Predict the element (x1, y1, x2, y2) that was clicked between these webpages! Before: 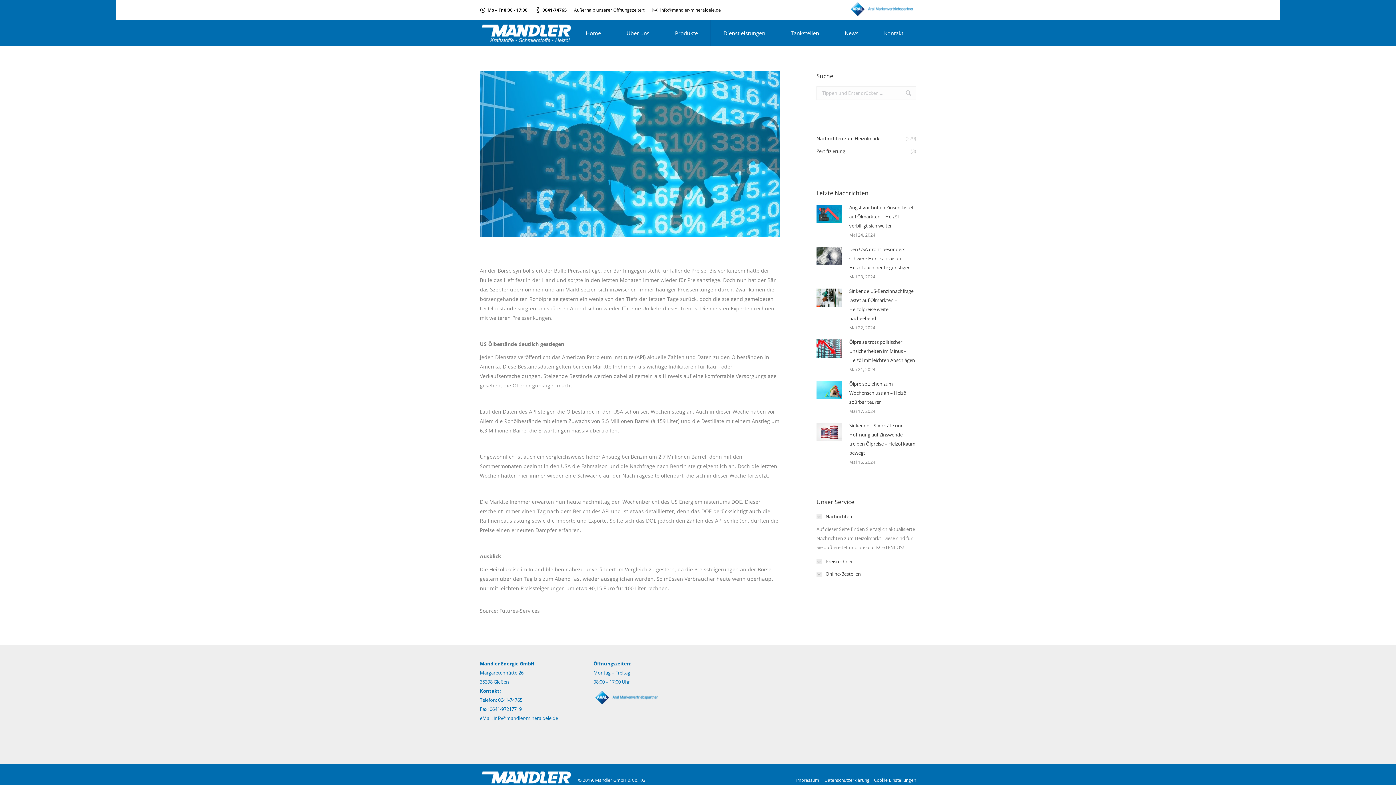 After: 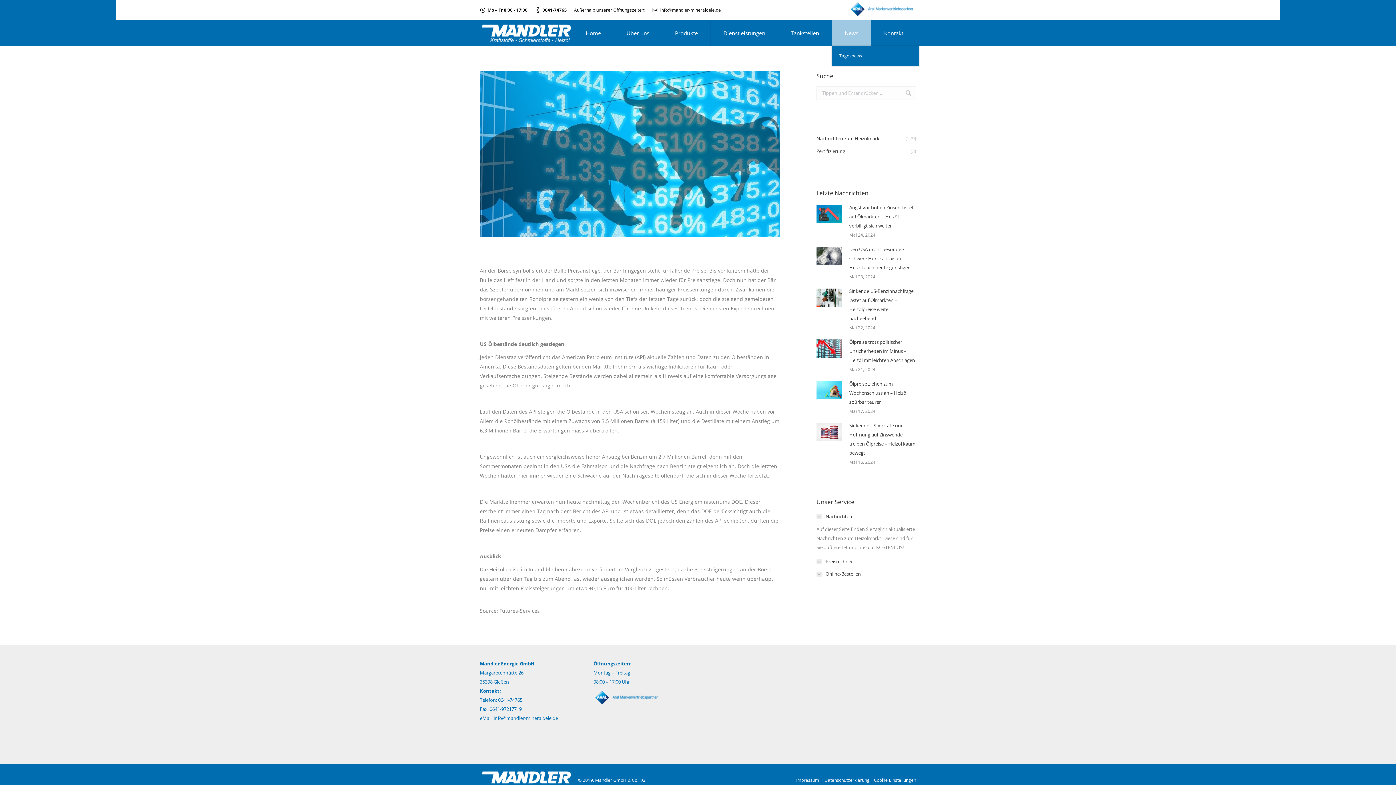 Action: label: News bbox: (832, 20, 871, 45)